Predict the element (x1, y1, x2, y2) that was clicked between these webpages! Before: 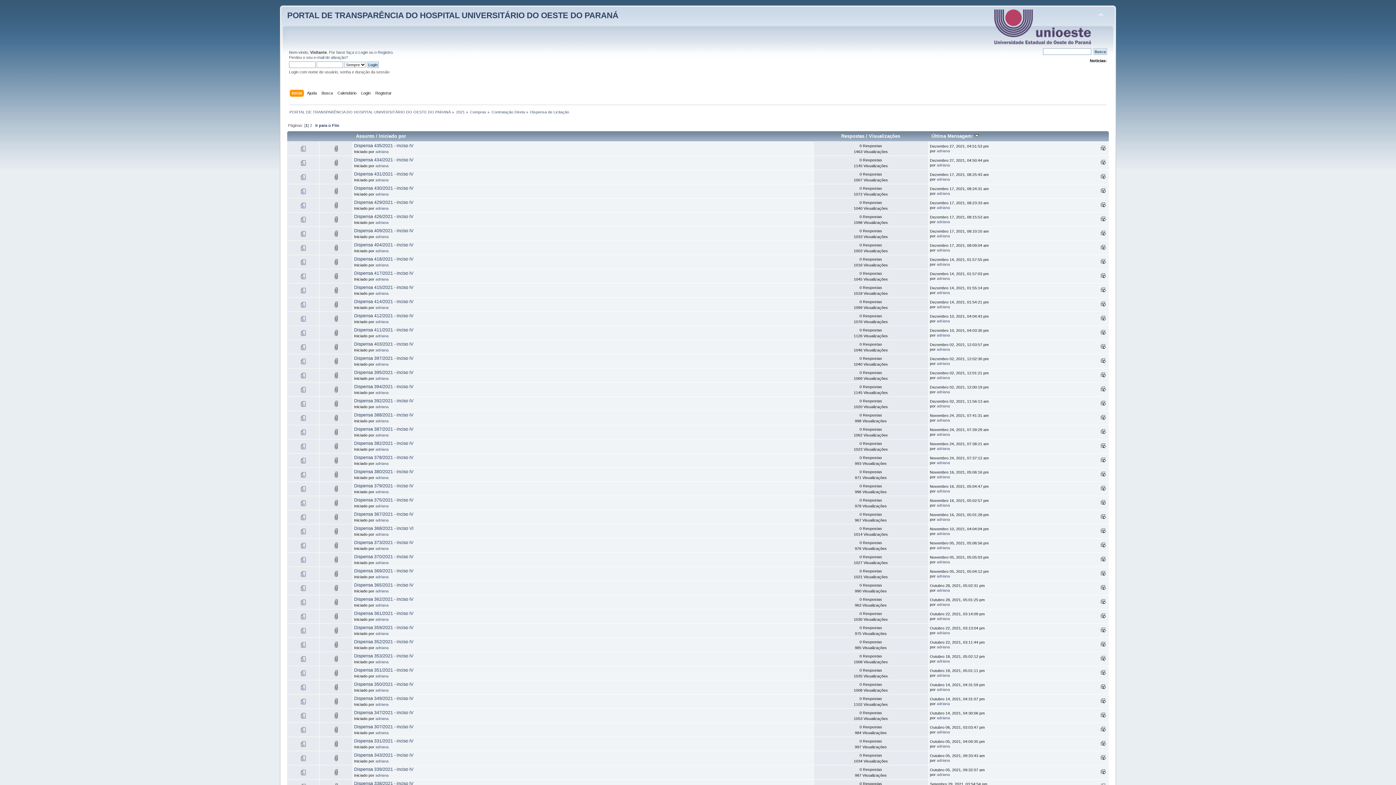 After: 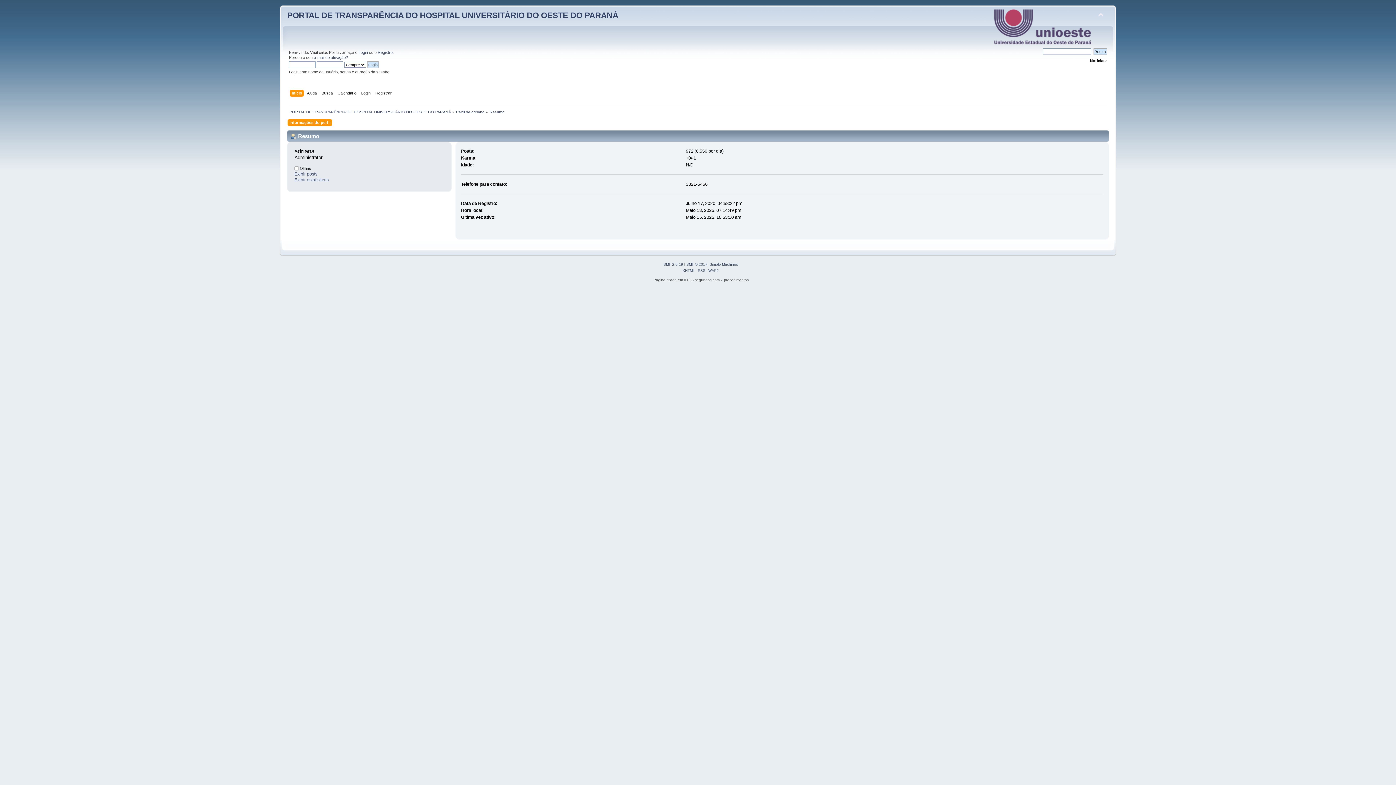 Action: label: adriana bbox: (937, 191, 950, 195)